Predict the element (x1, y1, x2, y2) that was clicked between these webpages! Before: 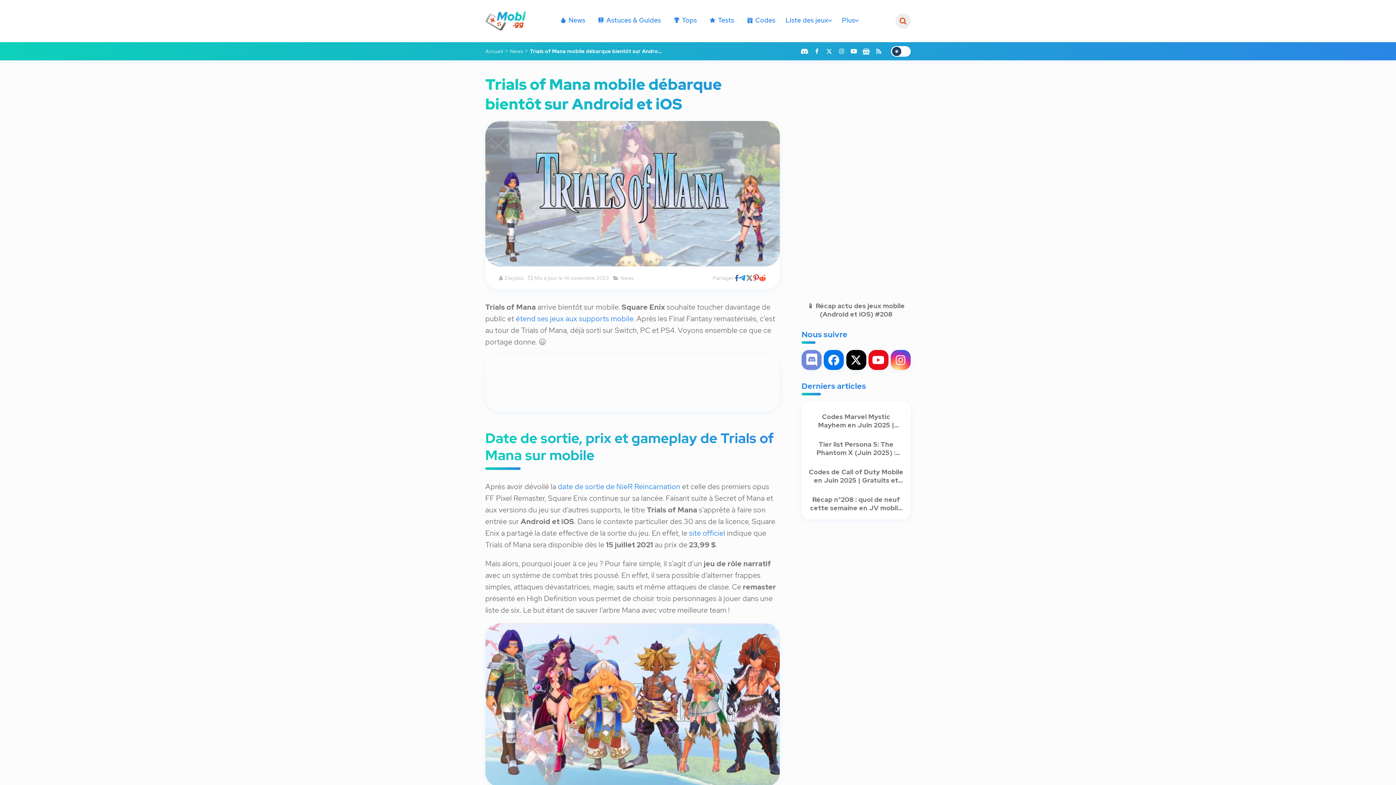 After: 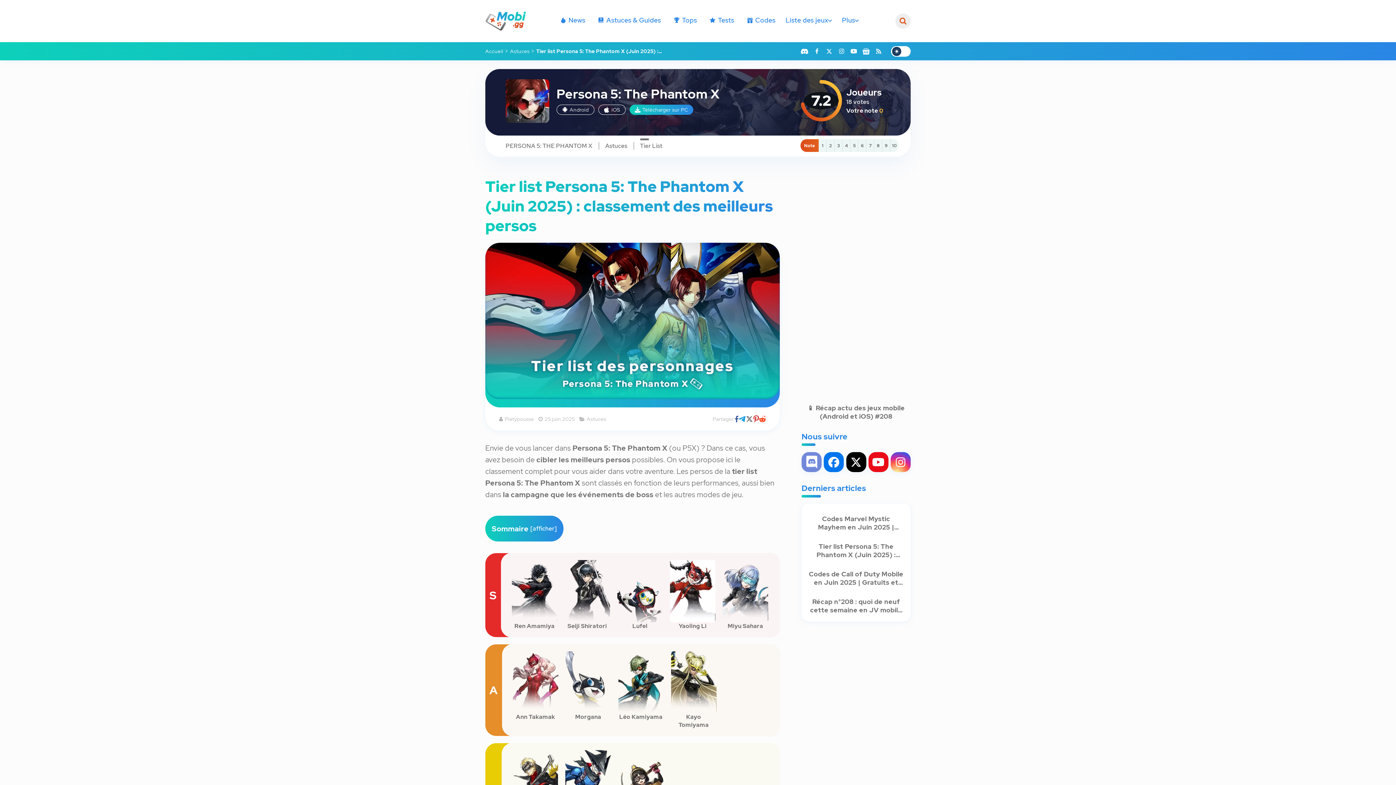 Action: label: Tier list Persona 5: The Phantom X (Juin 2025) : classement des meilleurs persos bbox: (809, 436, 903, 457)